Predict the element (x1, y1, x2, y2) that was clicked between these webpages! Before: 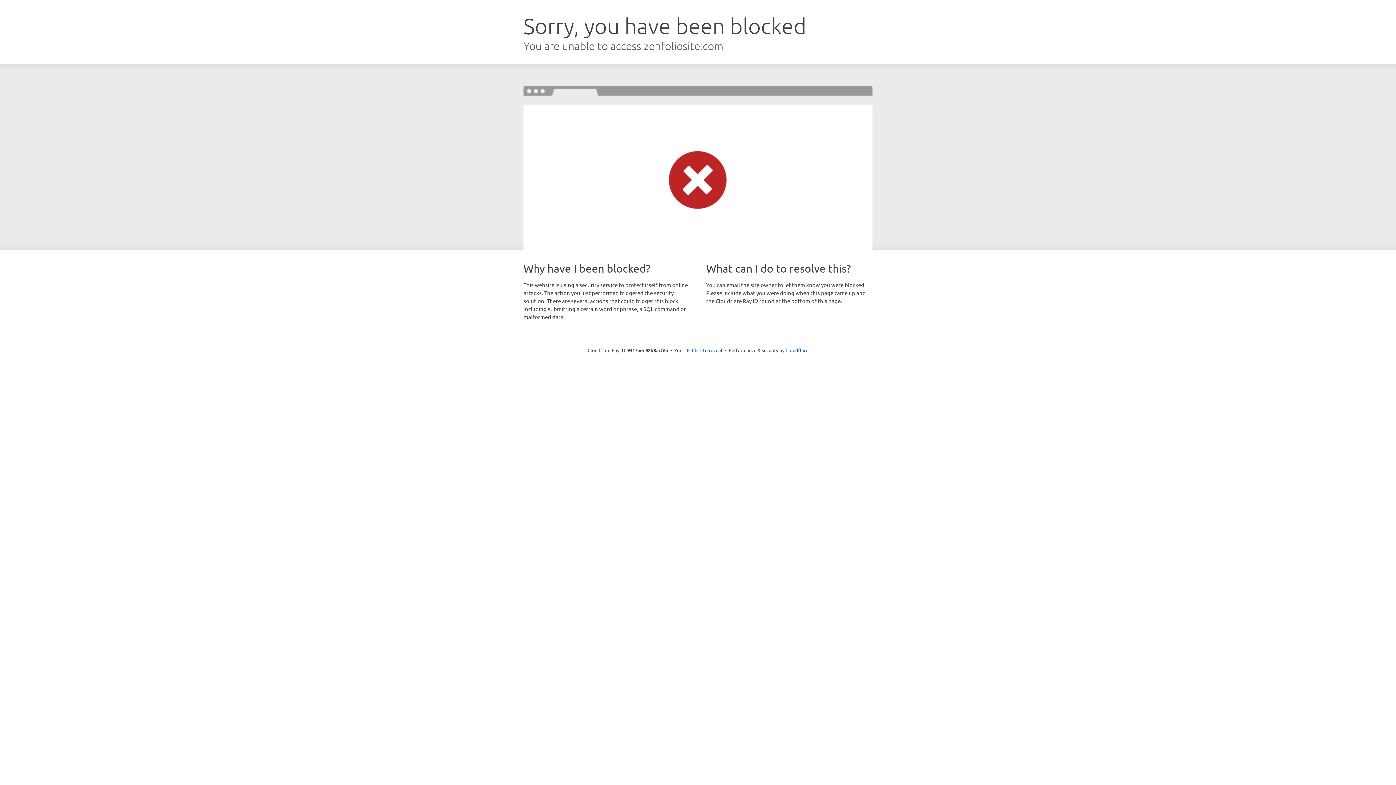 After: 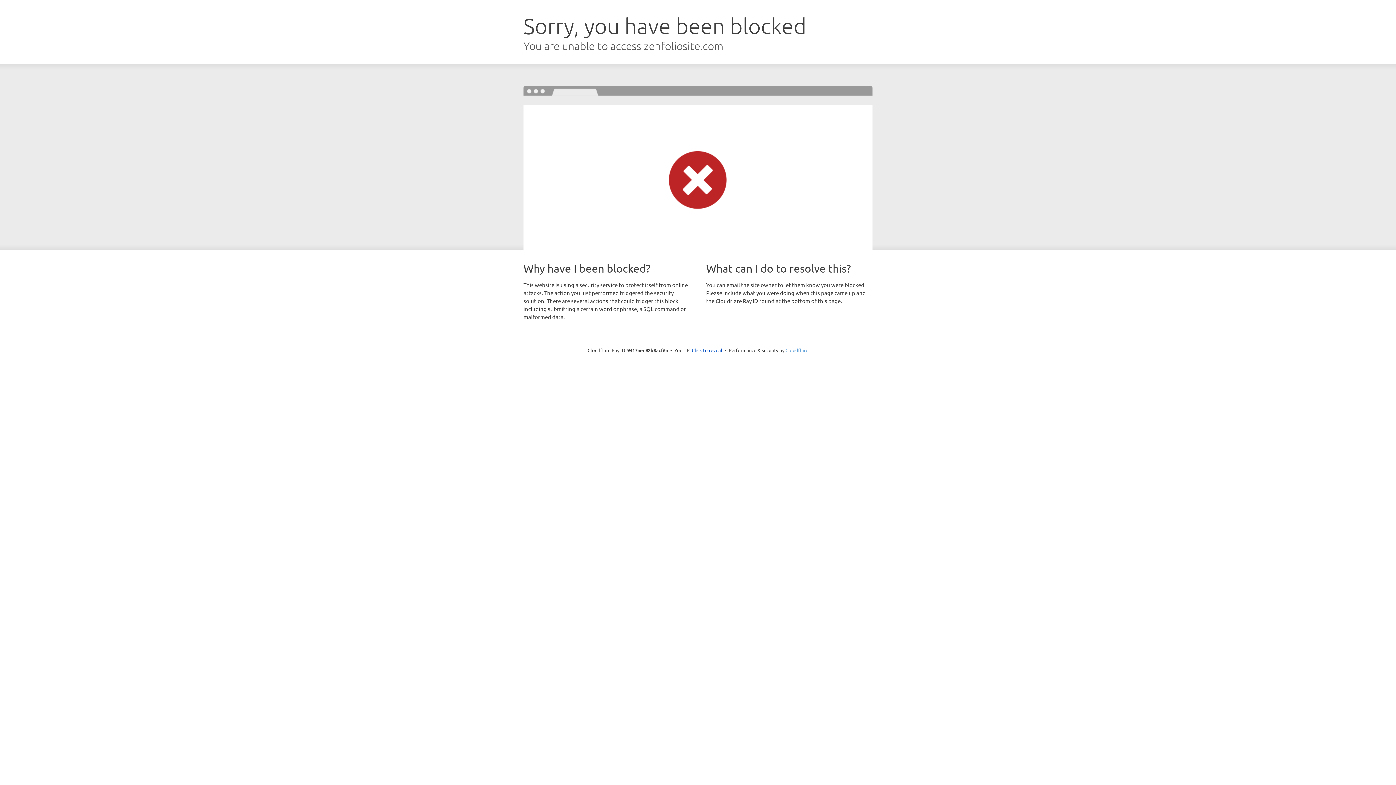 Action: bbox: (785, 347, 808, 353) label: Cloudflare